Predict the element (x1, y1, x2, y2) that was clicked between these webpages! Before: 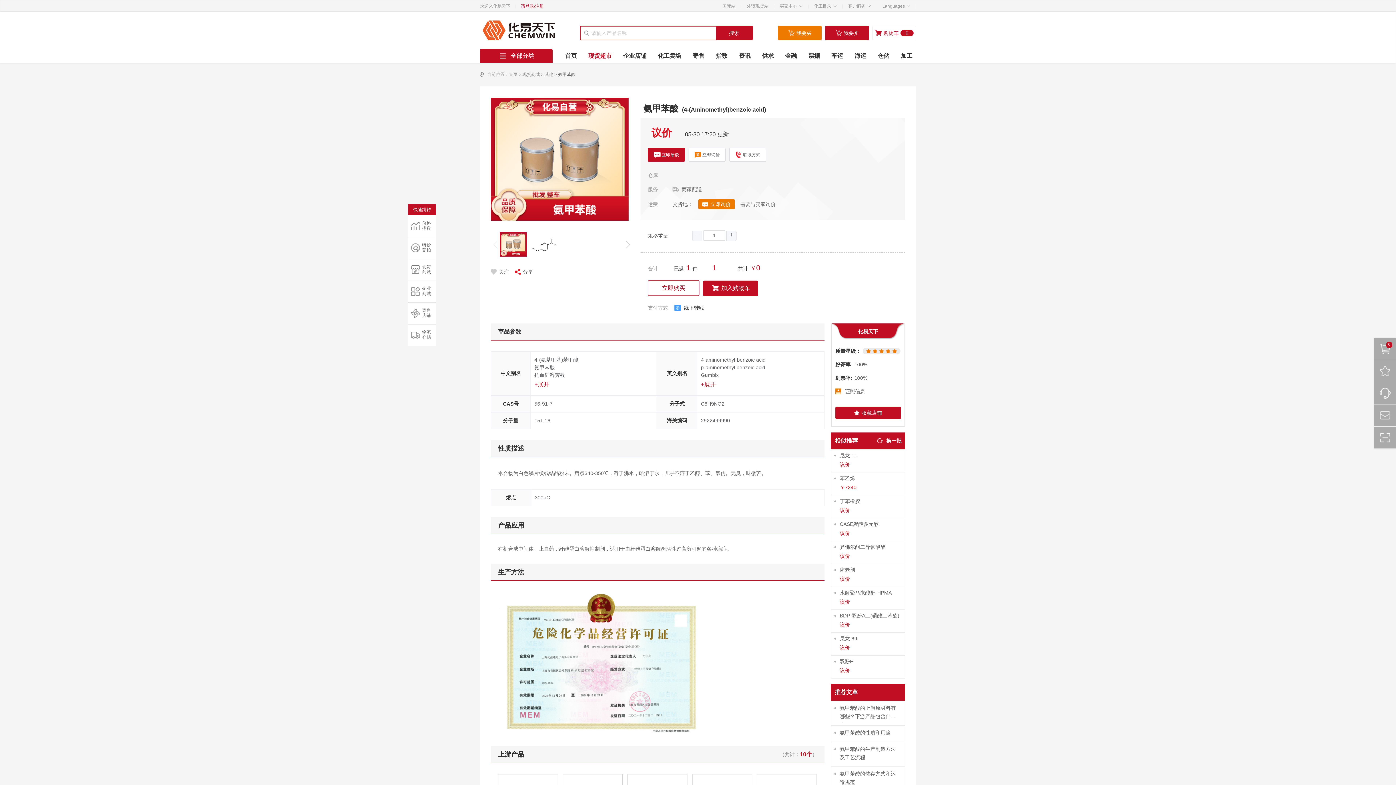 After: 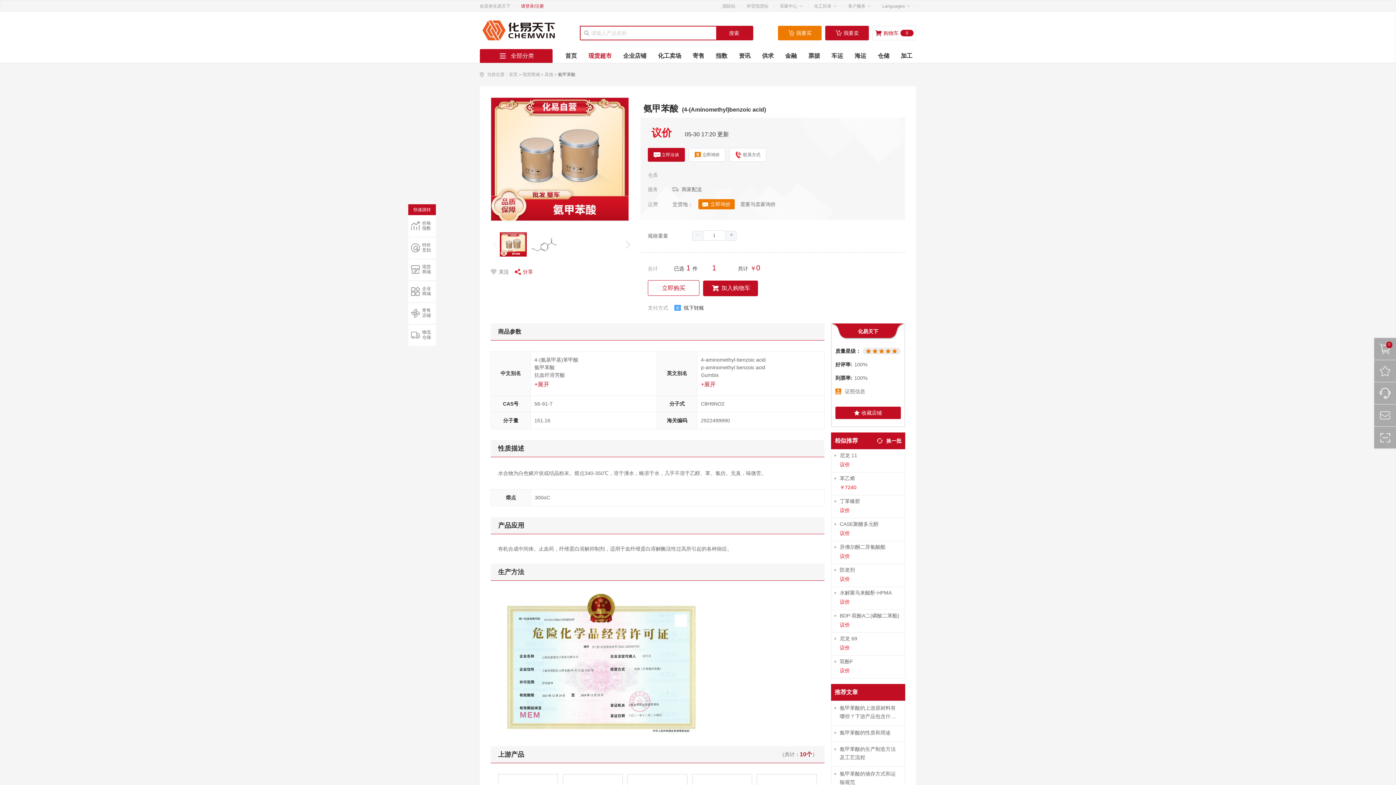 Action: label: 分享 bbox: (514, 267, 533, 276)